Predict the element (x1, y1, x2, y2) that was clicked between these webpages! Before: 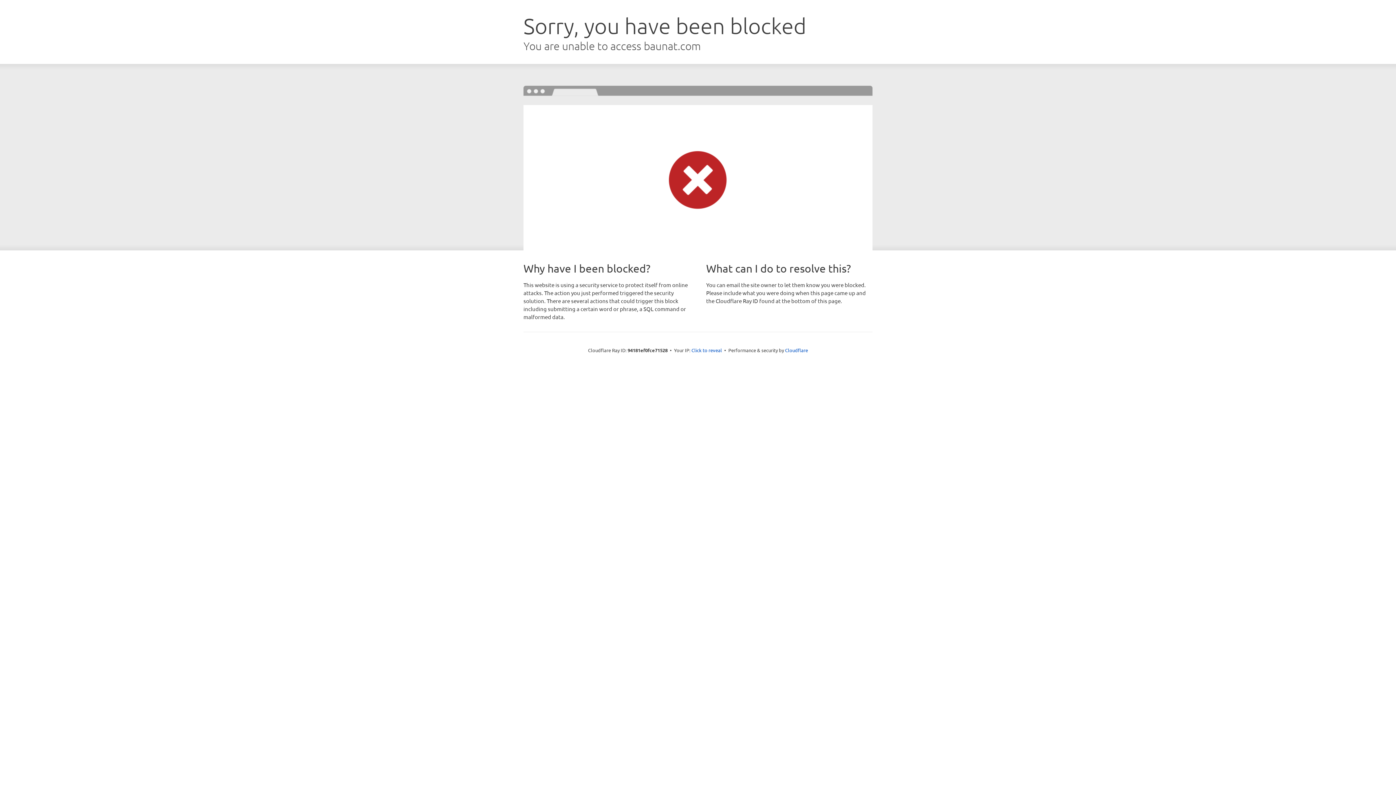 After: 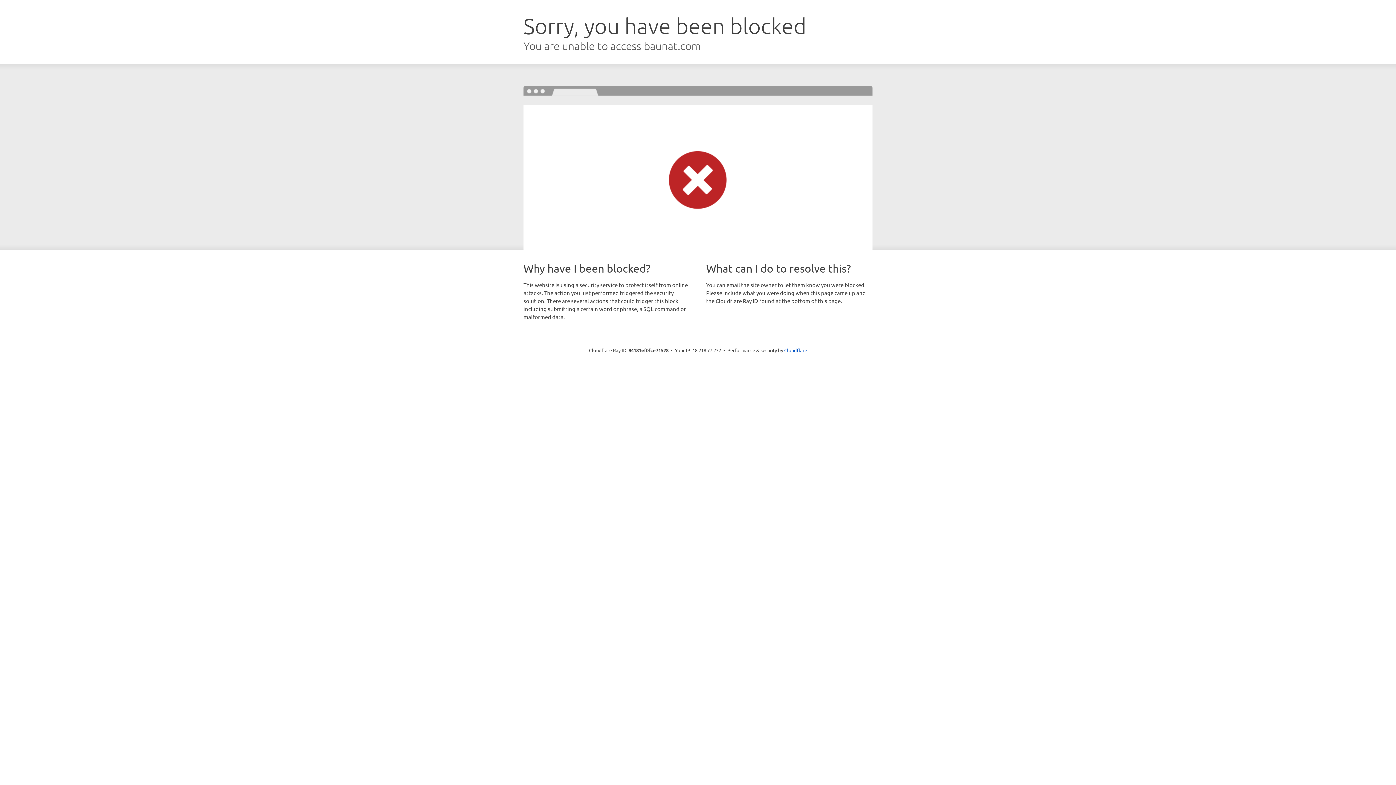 Action: label: Click to reveal bbox: (691, 346, 722, 353)